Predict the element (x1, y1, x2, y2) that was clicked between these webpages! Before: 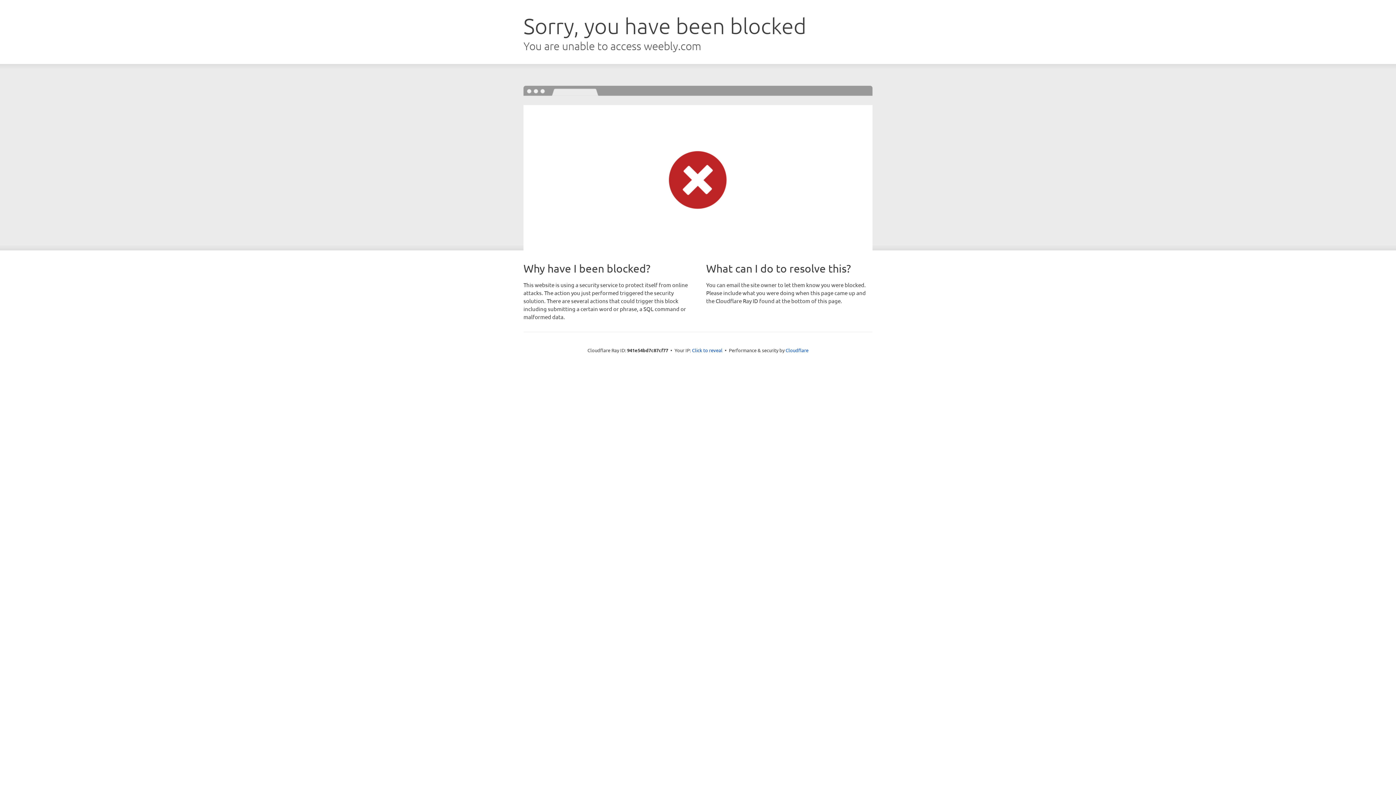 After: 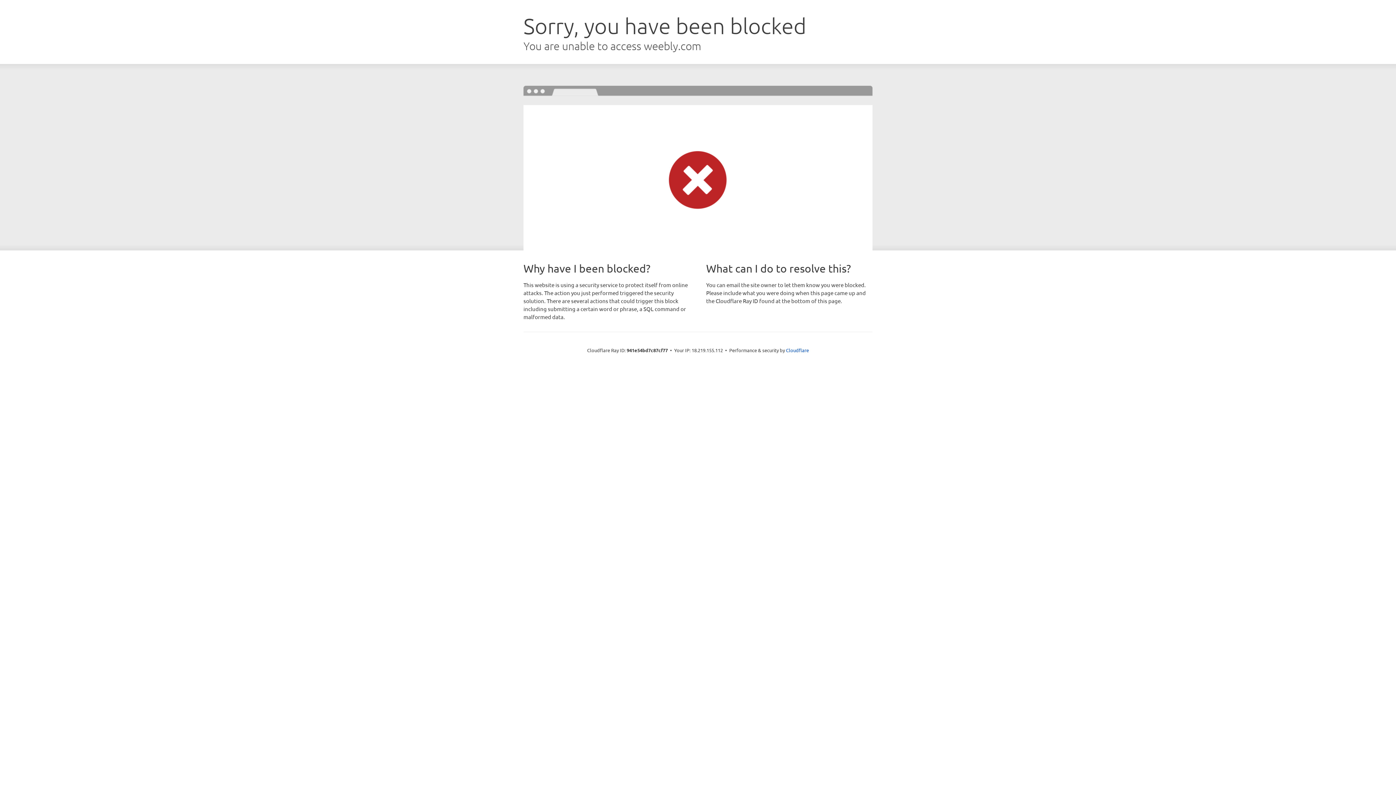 Action: bbox: (692, 346, 722, 353) label: Click to reveal